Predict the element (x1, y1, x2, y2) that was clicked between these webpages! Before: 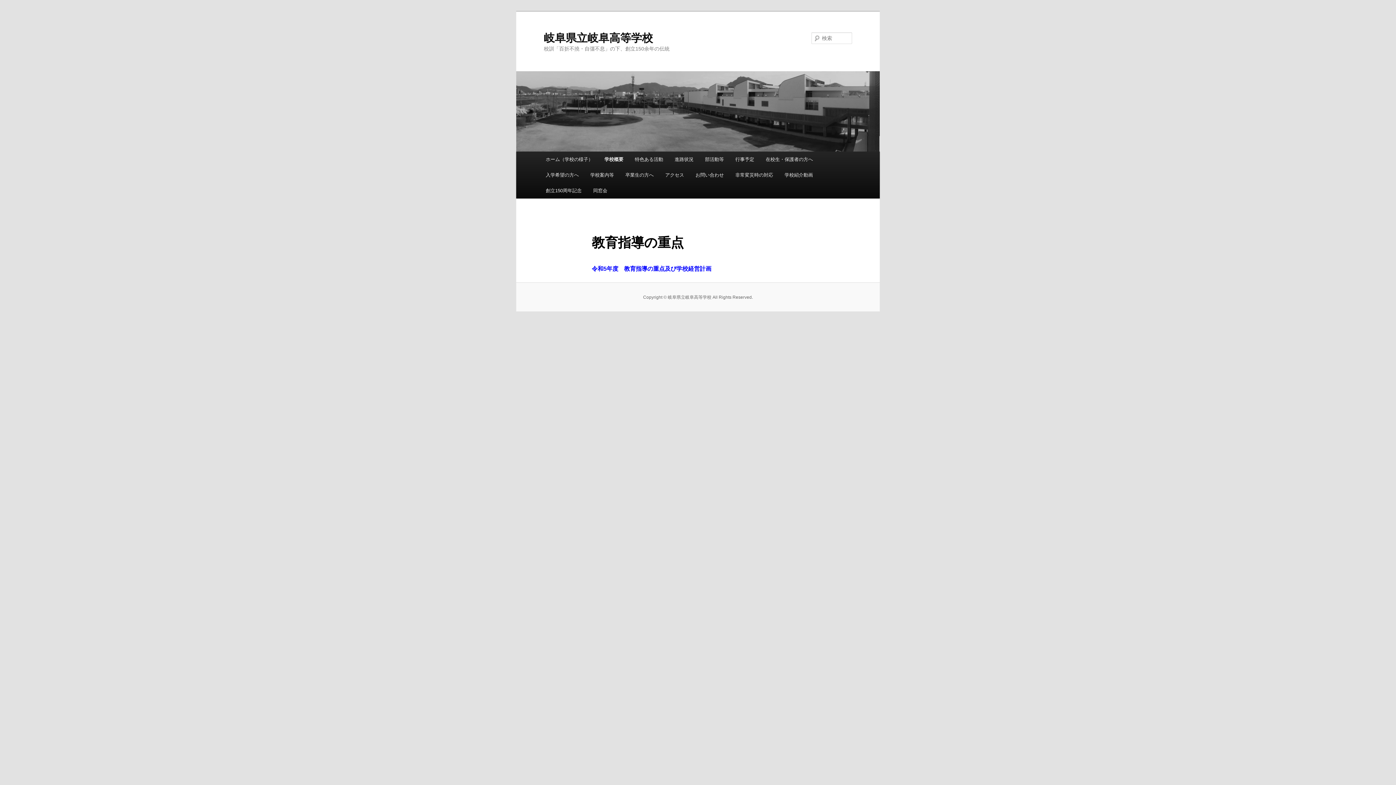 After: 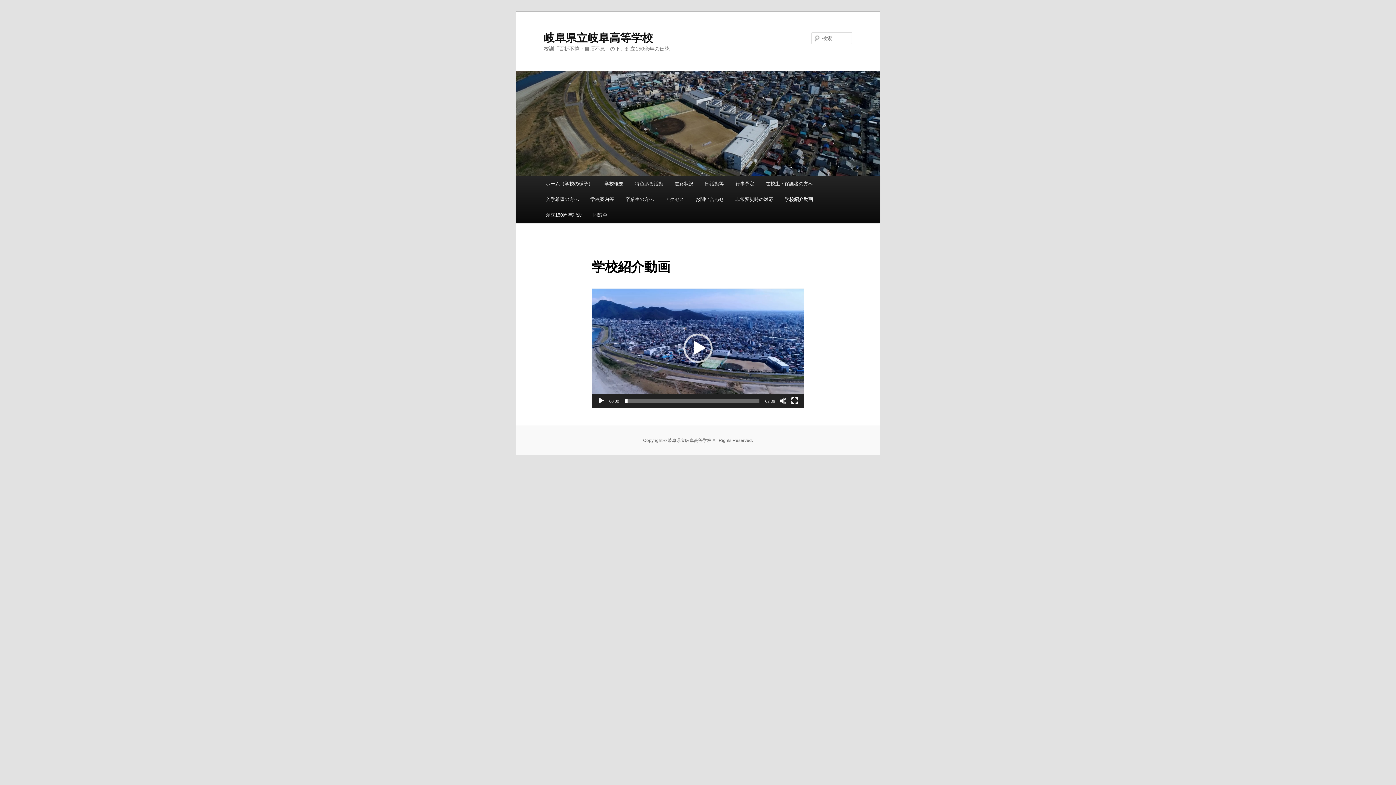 Action: bbox: (779, 167, 818, 182) label: 学校紹介動画